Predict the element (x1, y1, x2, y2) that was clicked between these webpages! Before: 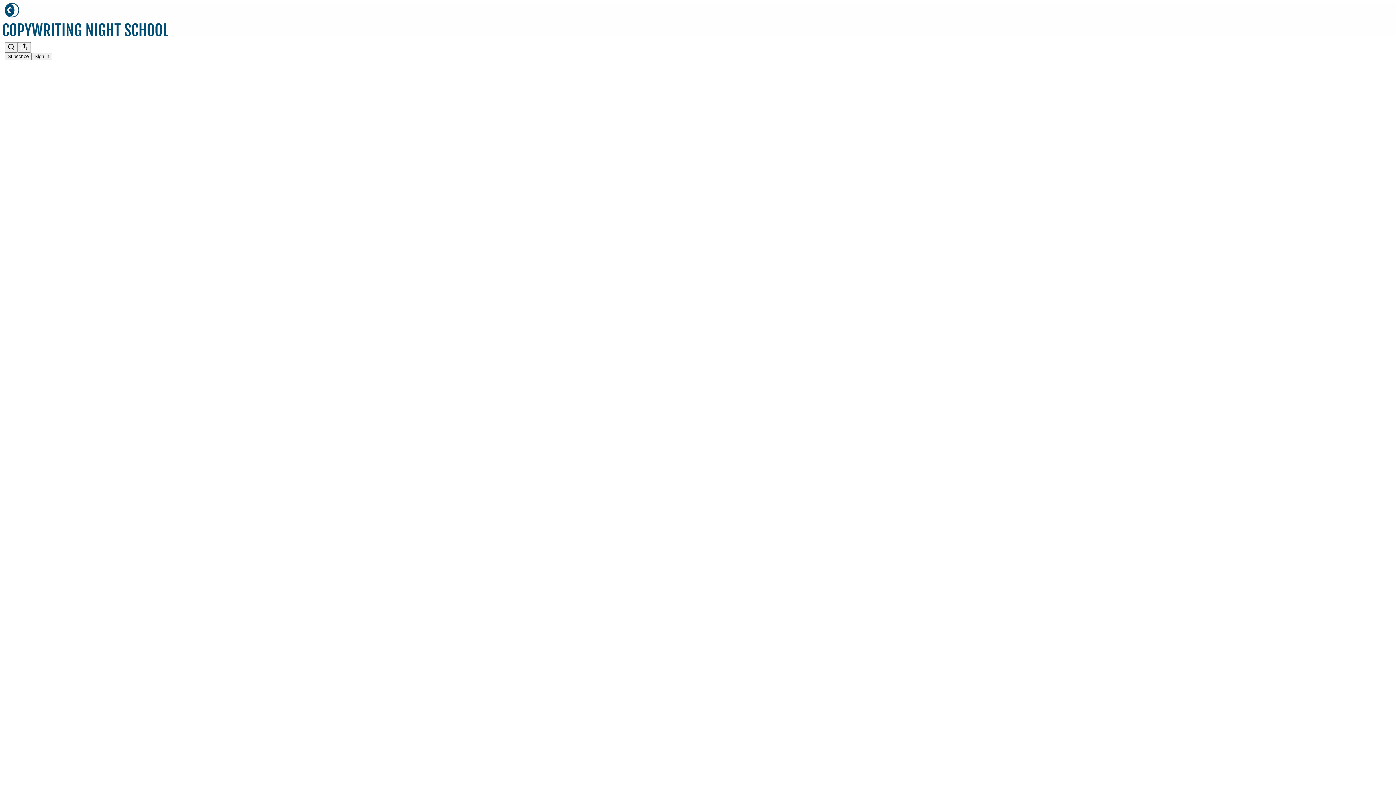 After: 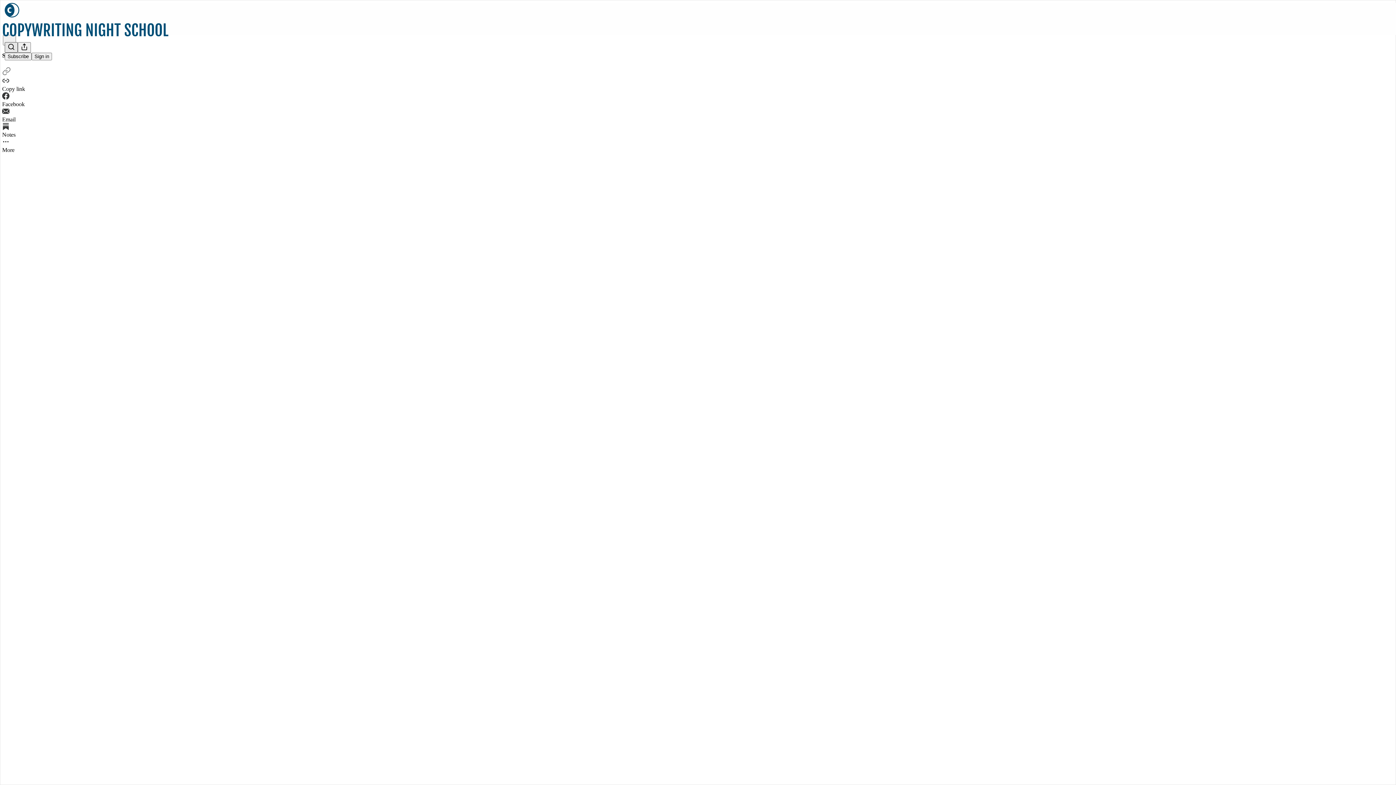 Action: label: Search bbox: (4, 42, 17, 52)